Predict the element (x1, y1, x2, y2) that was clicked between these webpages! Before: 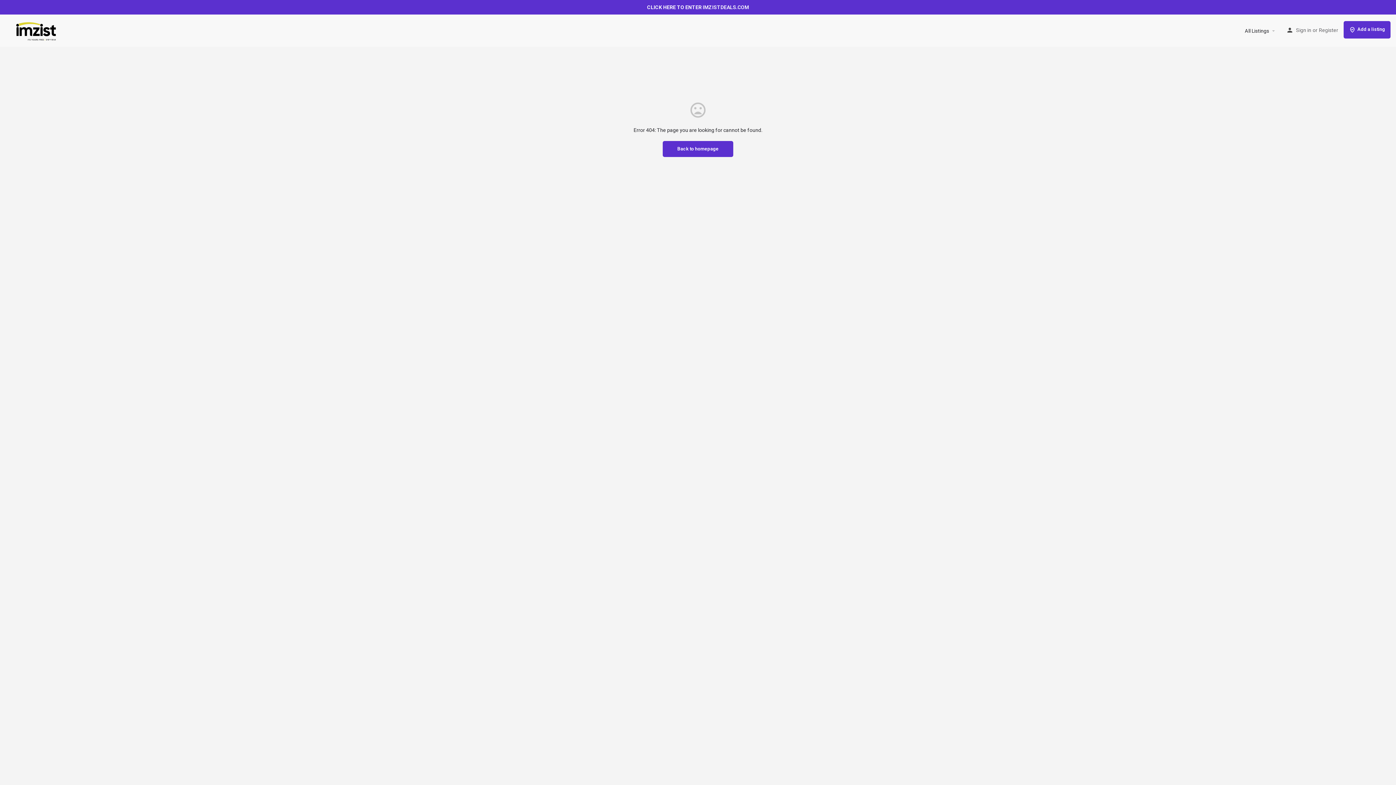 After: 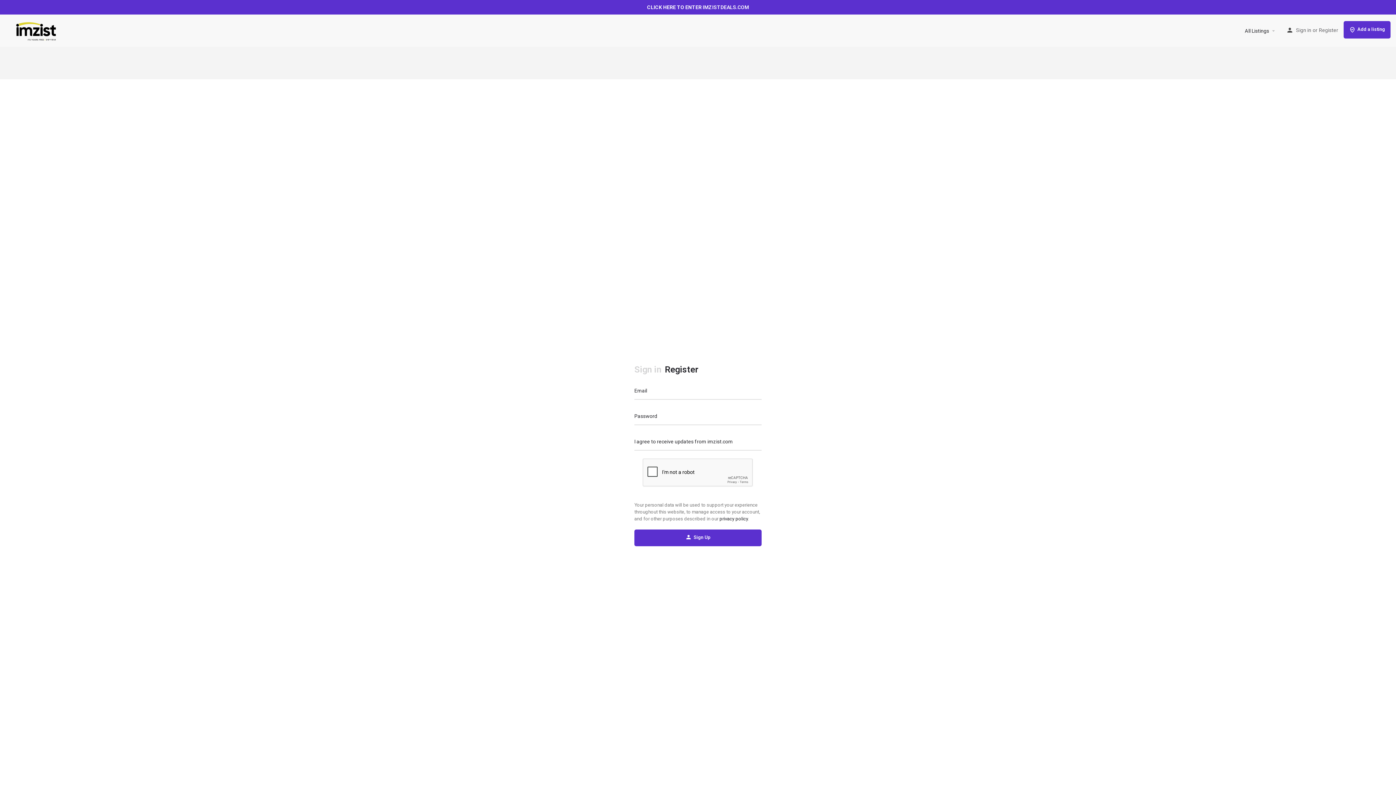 Action: bbox: (1319, 25, 1338, 34) label: Register